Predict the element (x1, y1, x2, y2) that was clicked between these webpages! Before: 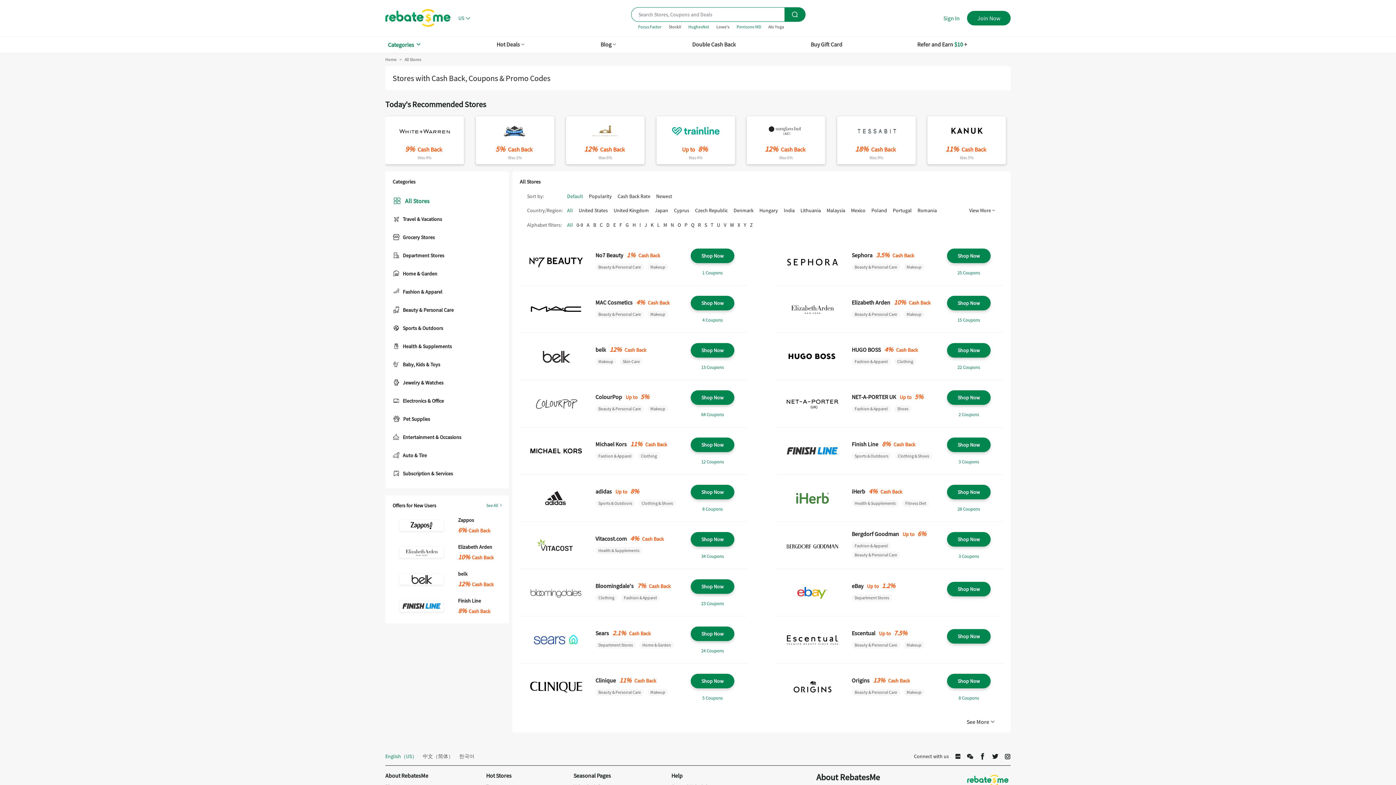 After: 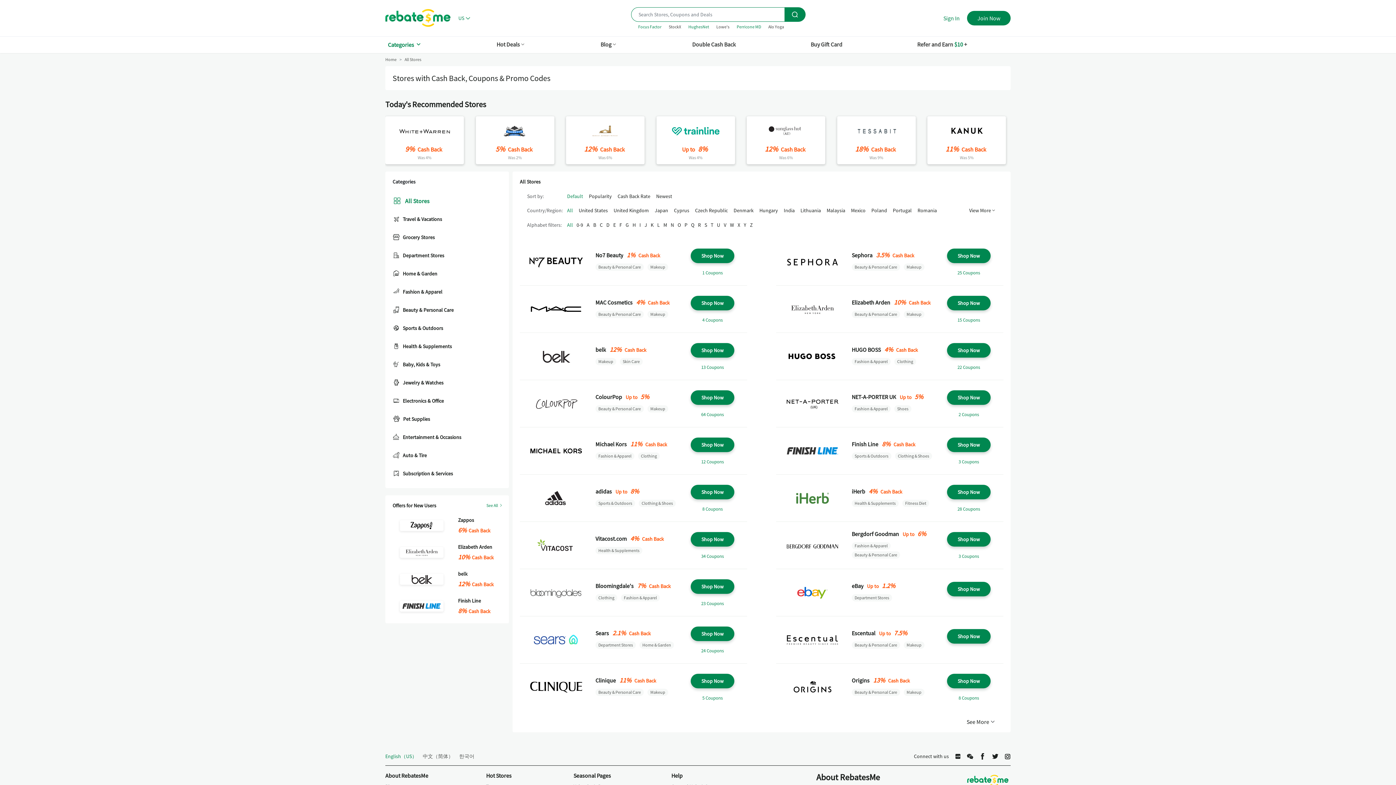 Action: bbox: (690, 579, 734, 594) label: Shop Now